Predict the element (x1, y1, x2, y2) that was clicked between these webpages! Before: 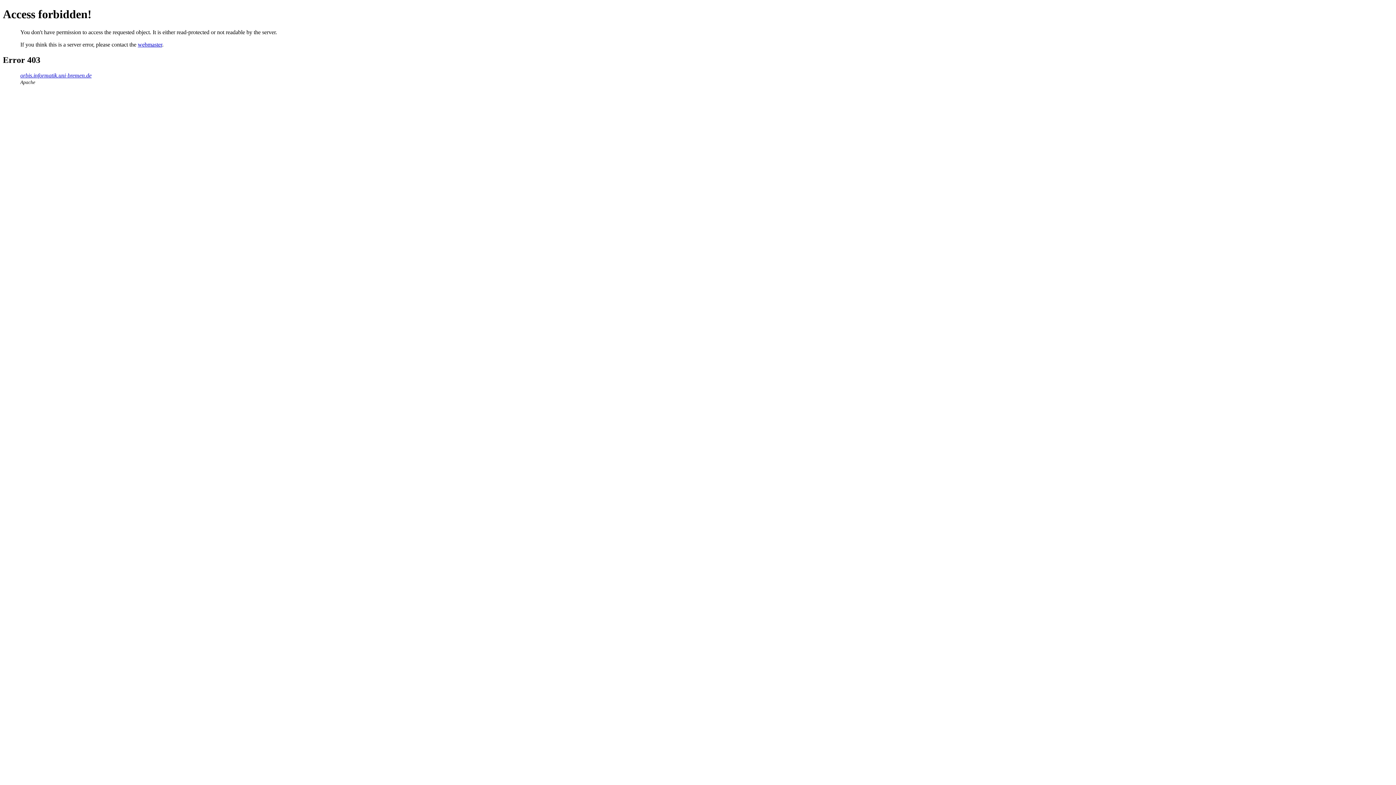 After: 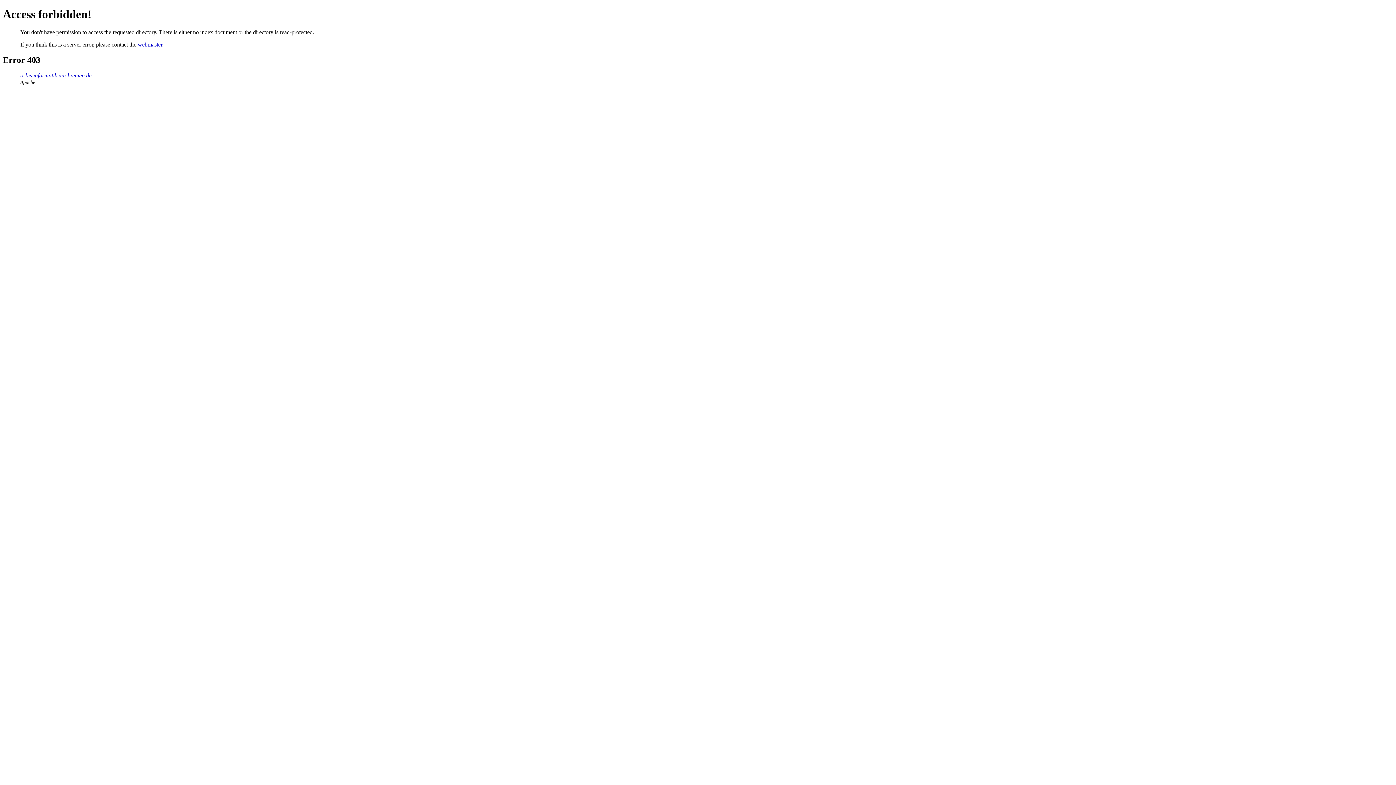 Action: label: orbis.informatik.uni-bremen.de bbox: (20, 72, 91, 78)